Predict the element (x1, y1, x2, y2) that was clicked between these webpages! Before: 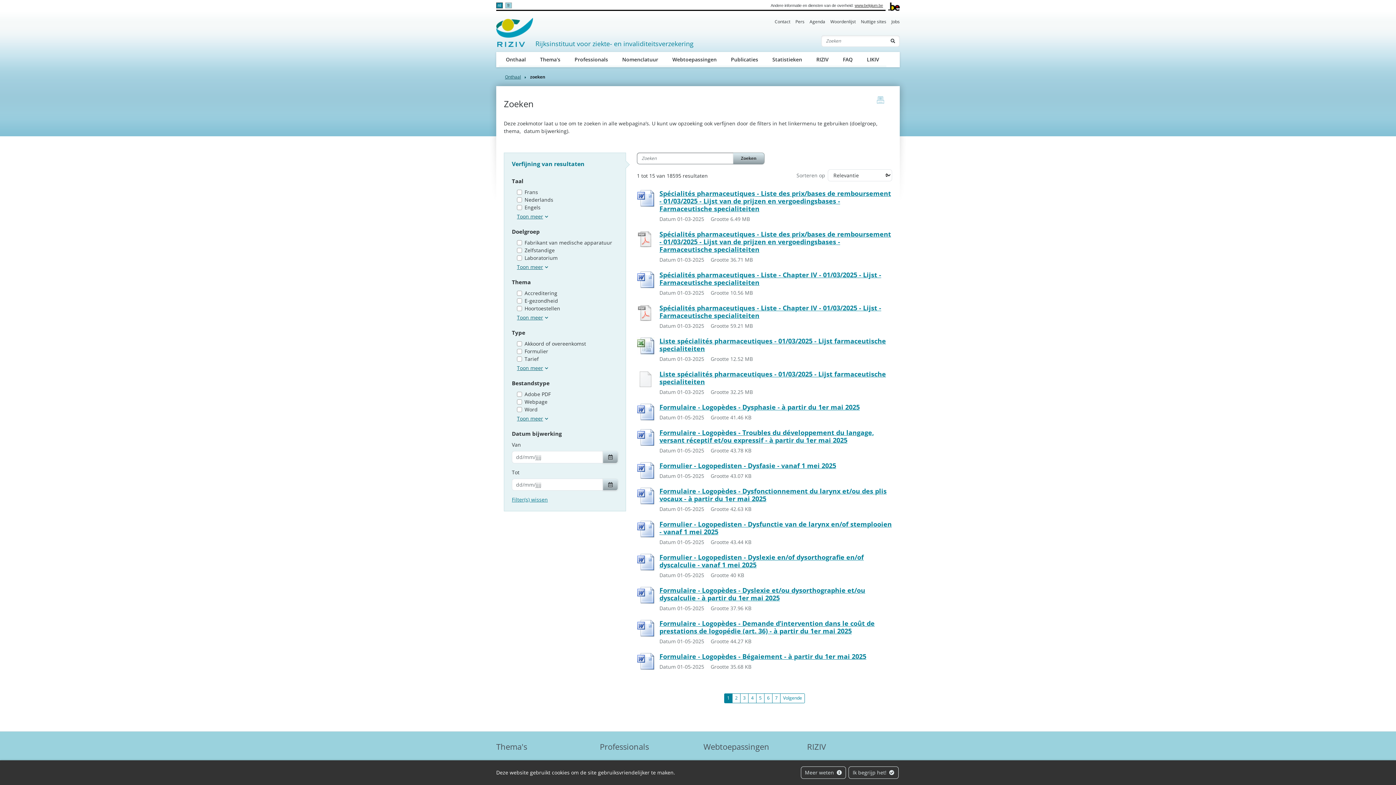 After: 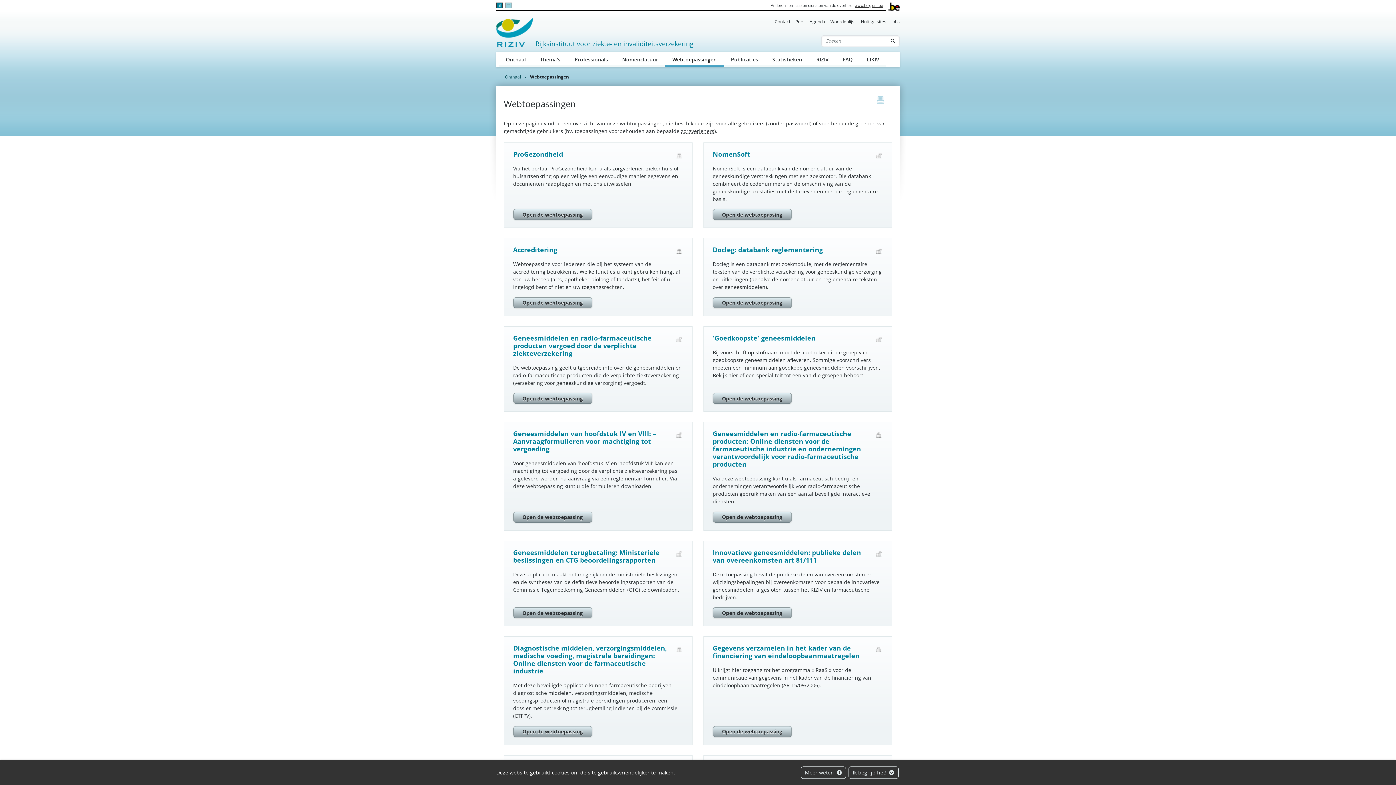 Action: label: Webtoepassingen bbox: (703, 741, 769, 752)